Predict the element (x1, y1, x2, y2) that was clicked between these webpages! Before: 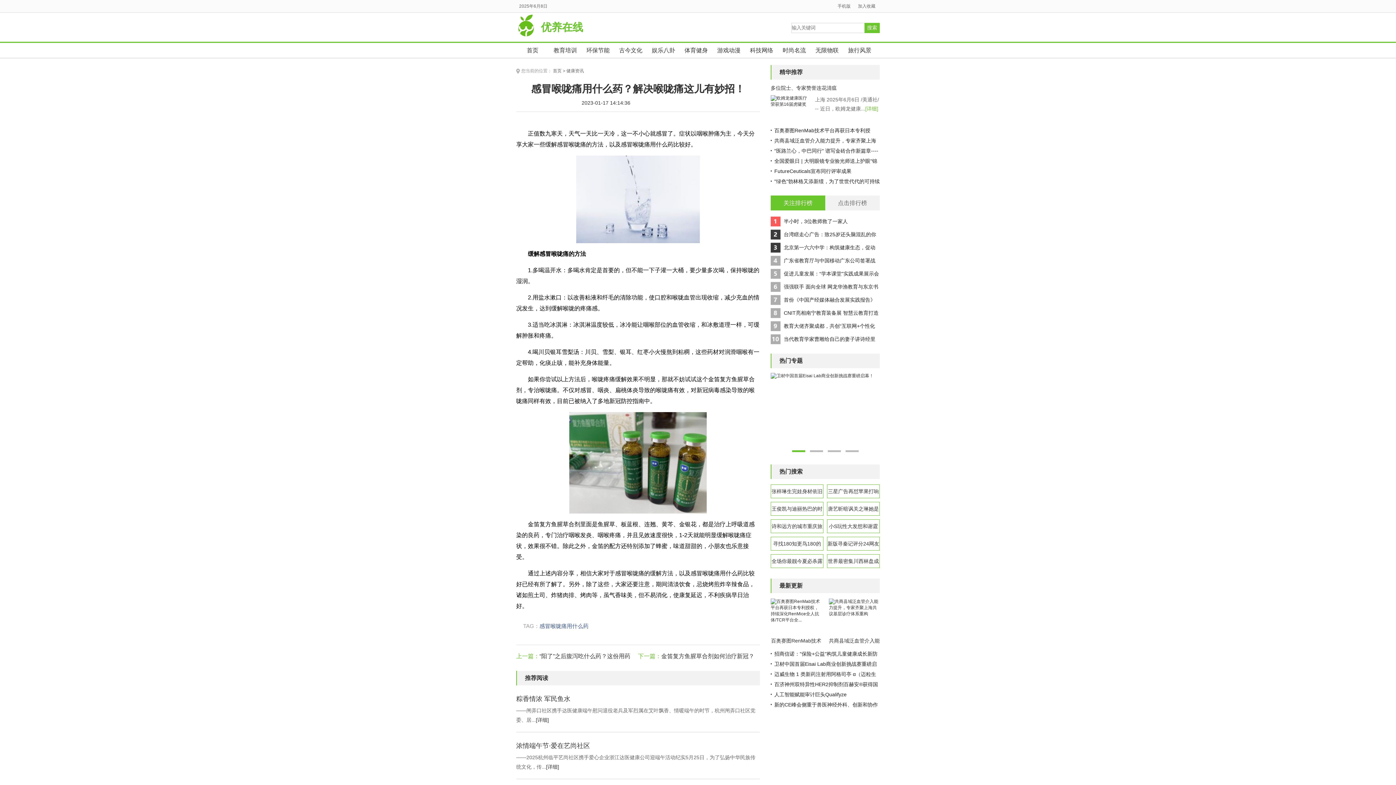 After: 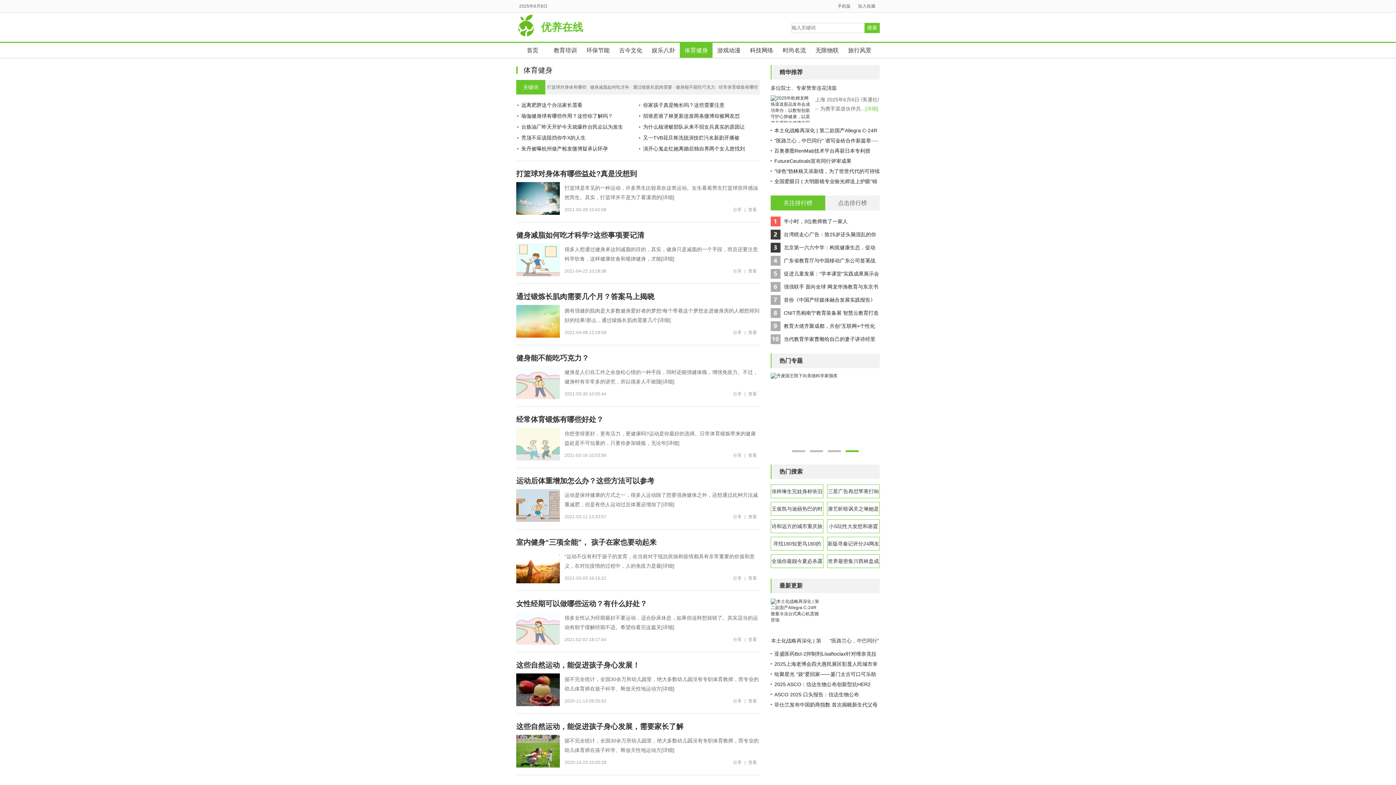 Action: bbox: (680, 42, 712, 57) label: 体育健身